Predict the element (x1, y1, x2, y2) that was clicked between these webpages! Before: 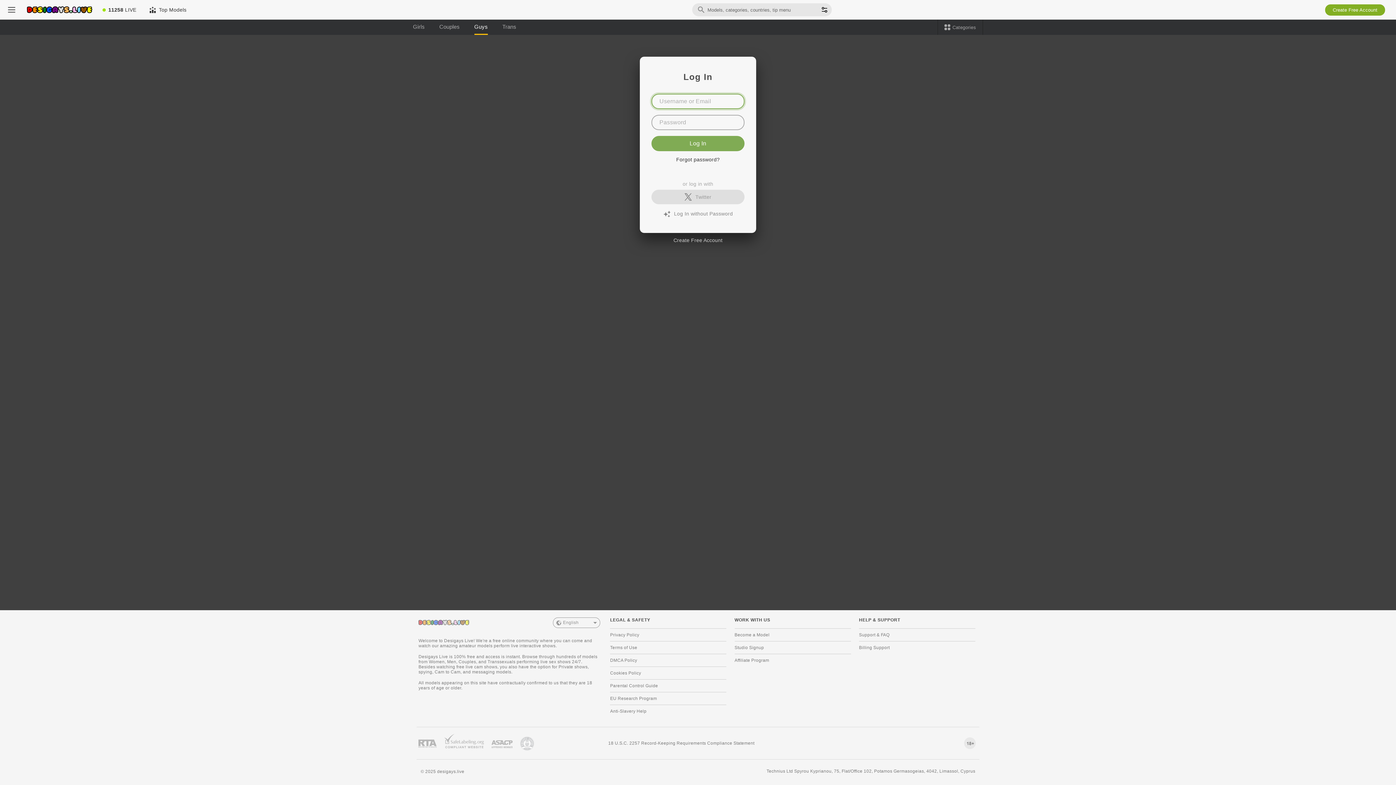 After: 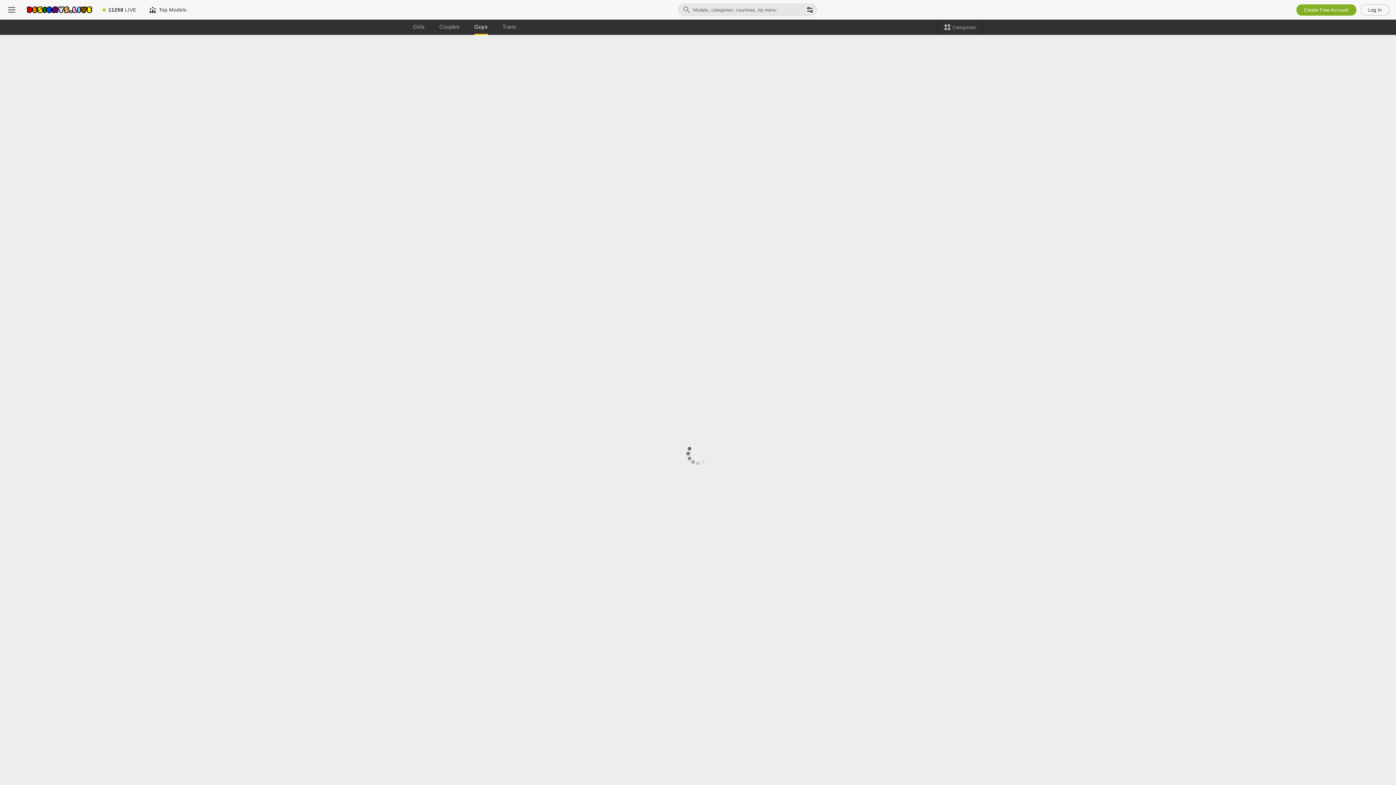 Action: label: 18 U.S.C. 2257 Record-Keeping Requirements Compliance Statement bbox: (608, 740, 754, 746)